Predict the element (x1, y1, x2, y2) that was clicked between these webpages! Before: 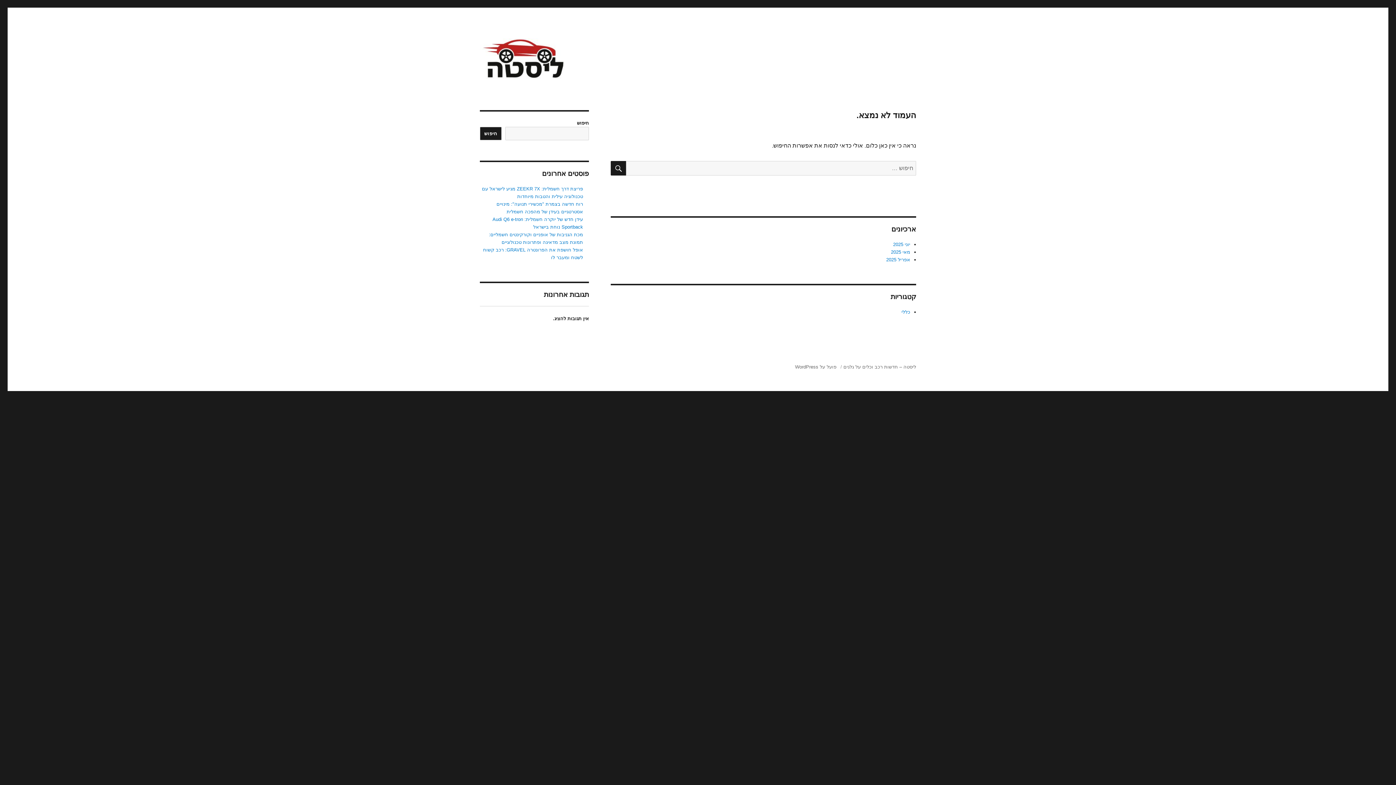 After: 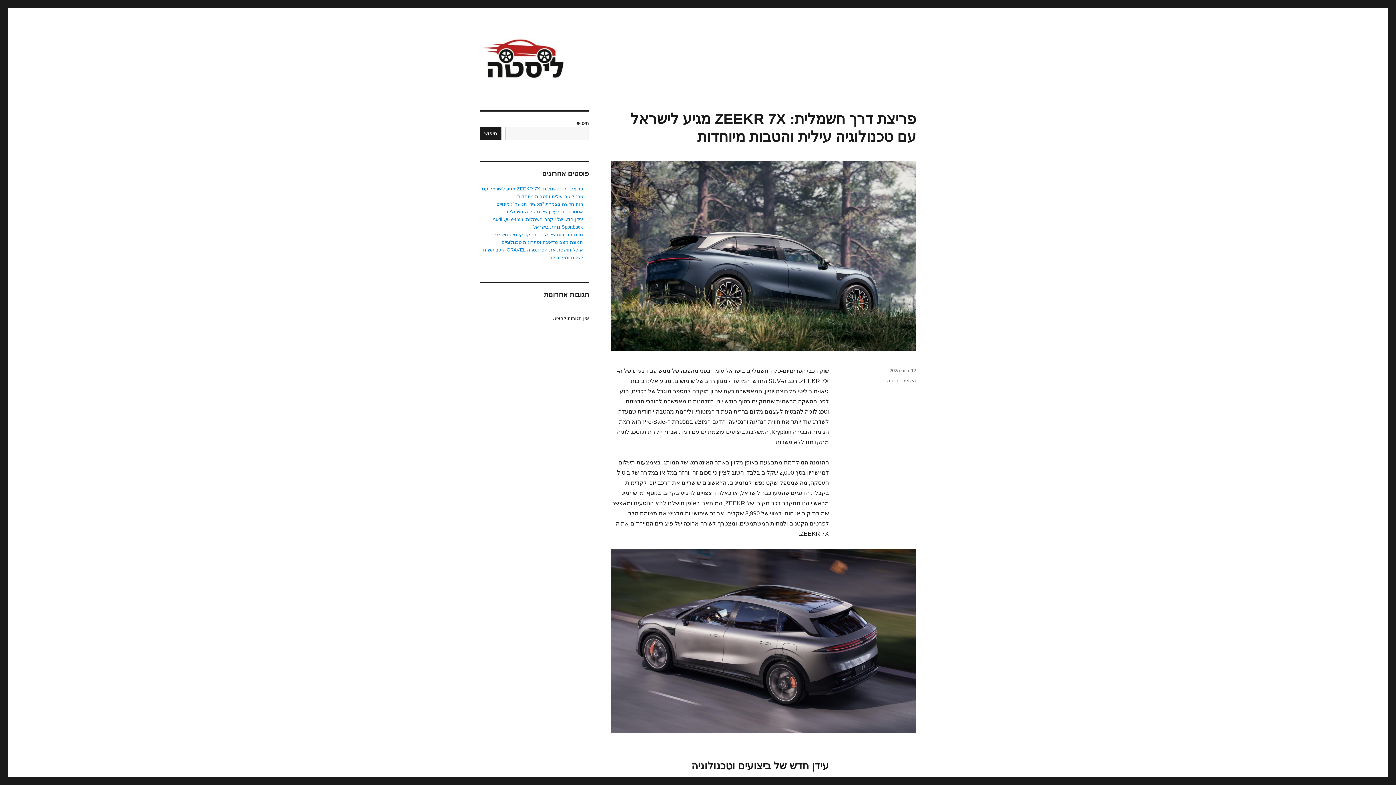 Action: label: ליסטה – חדשות רכב וכלים על גלגים bbox: (843, 364, 916, 369)